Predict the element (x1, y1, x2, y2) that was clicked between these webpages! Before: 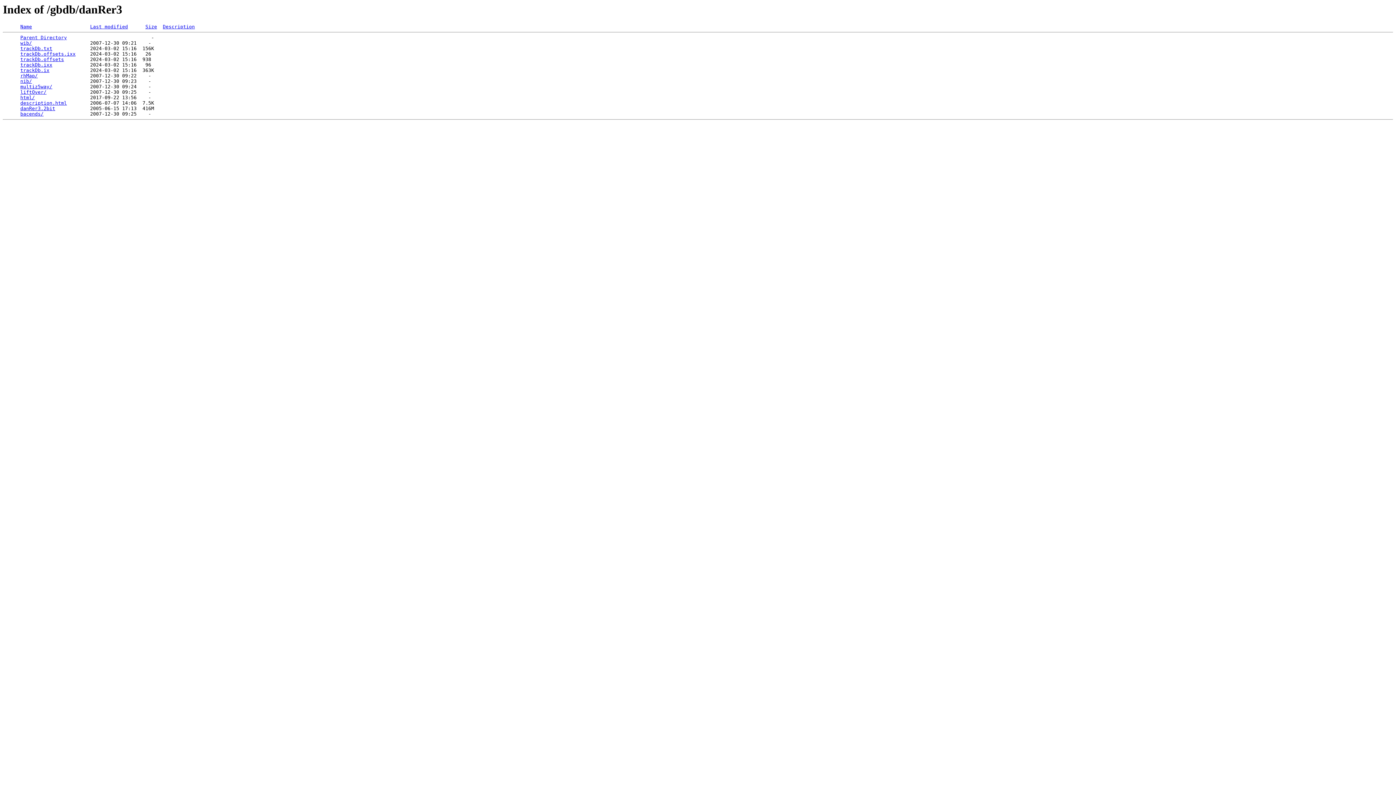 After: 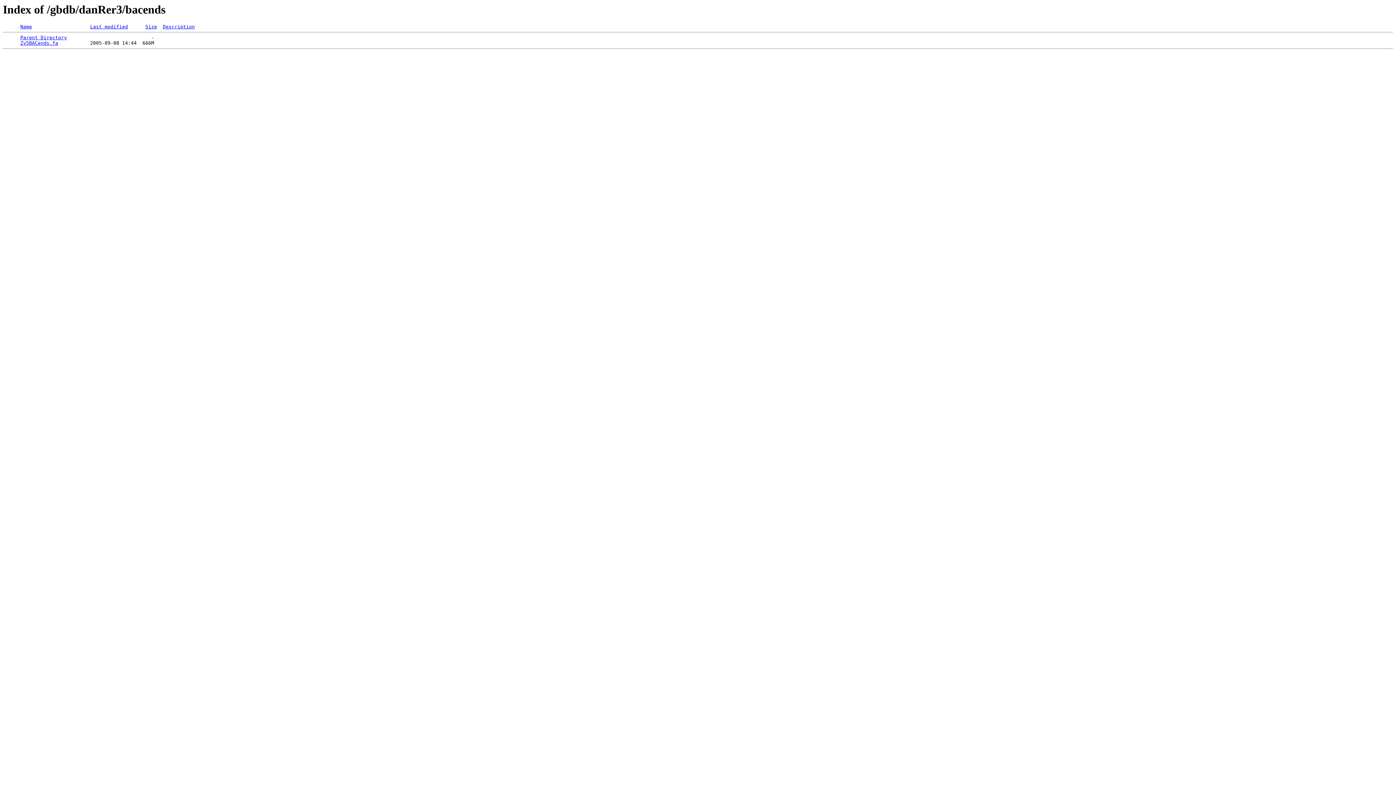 Action: bbox: (20, 111, 43, 116) label: bacends/